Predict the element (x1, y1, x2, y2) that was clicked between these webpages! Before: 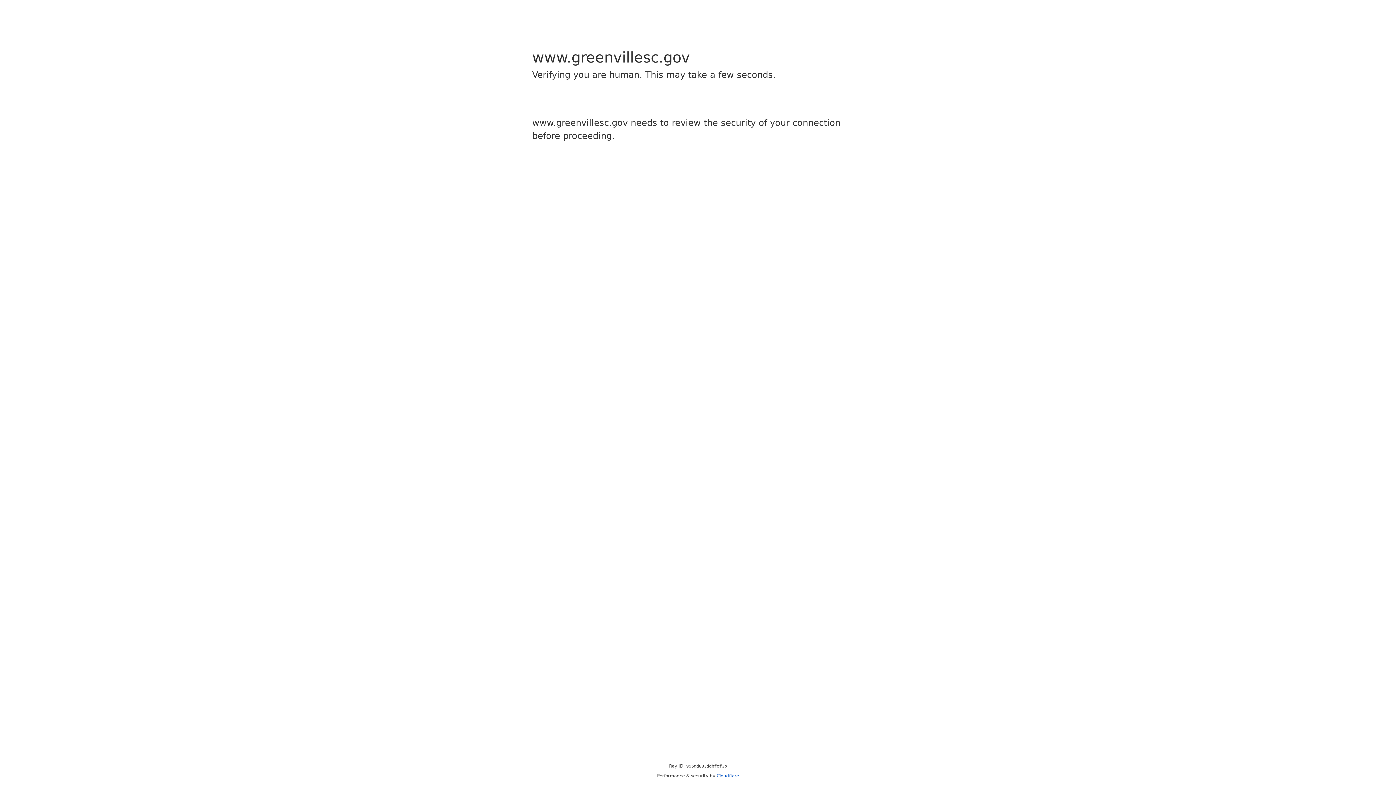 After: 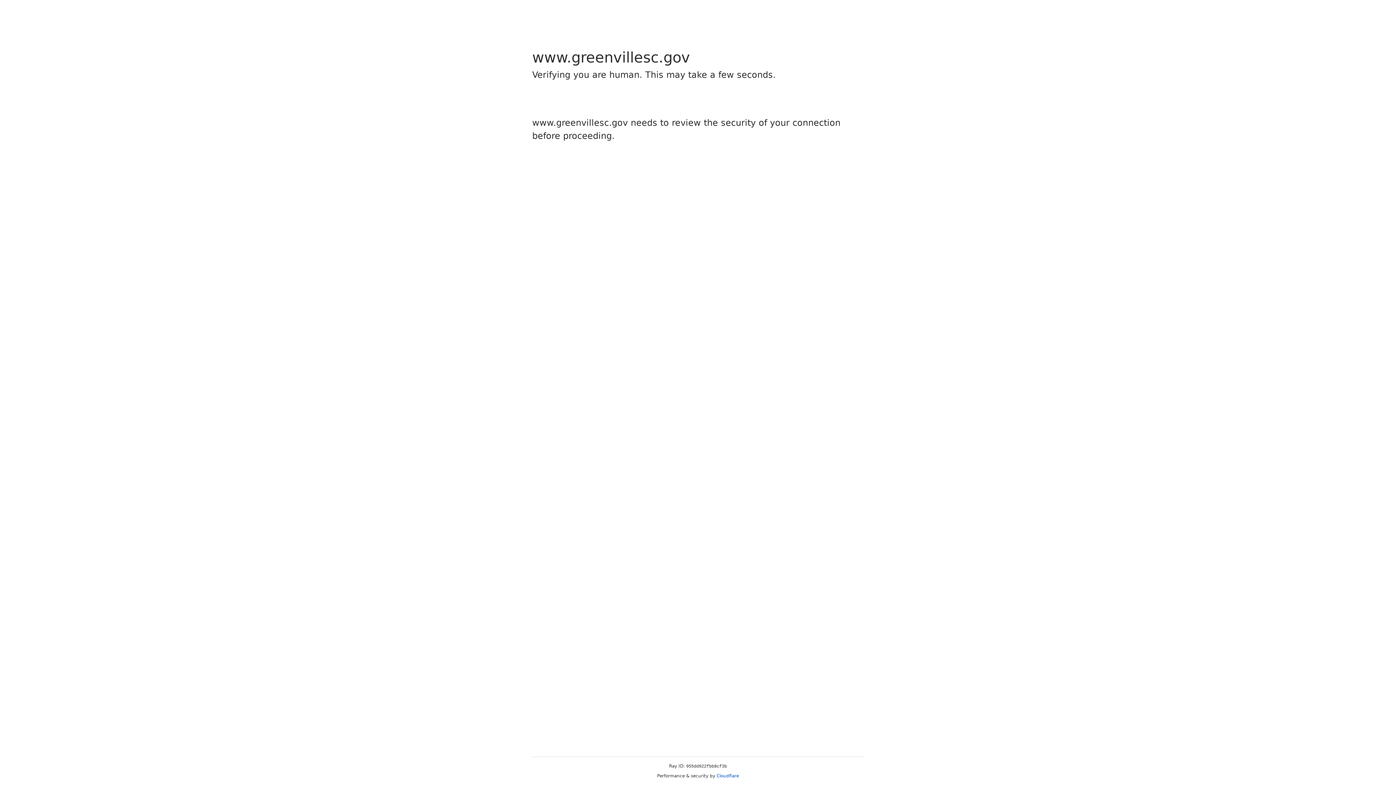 Action: label: Cloudflare bbox: (716, 773, 739, 778)